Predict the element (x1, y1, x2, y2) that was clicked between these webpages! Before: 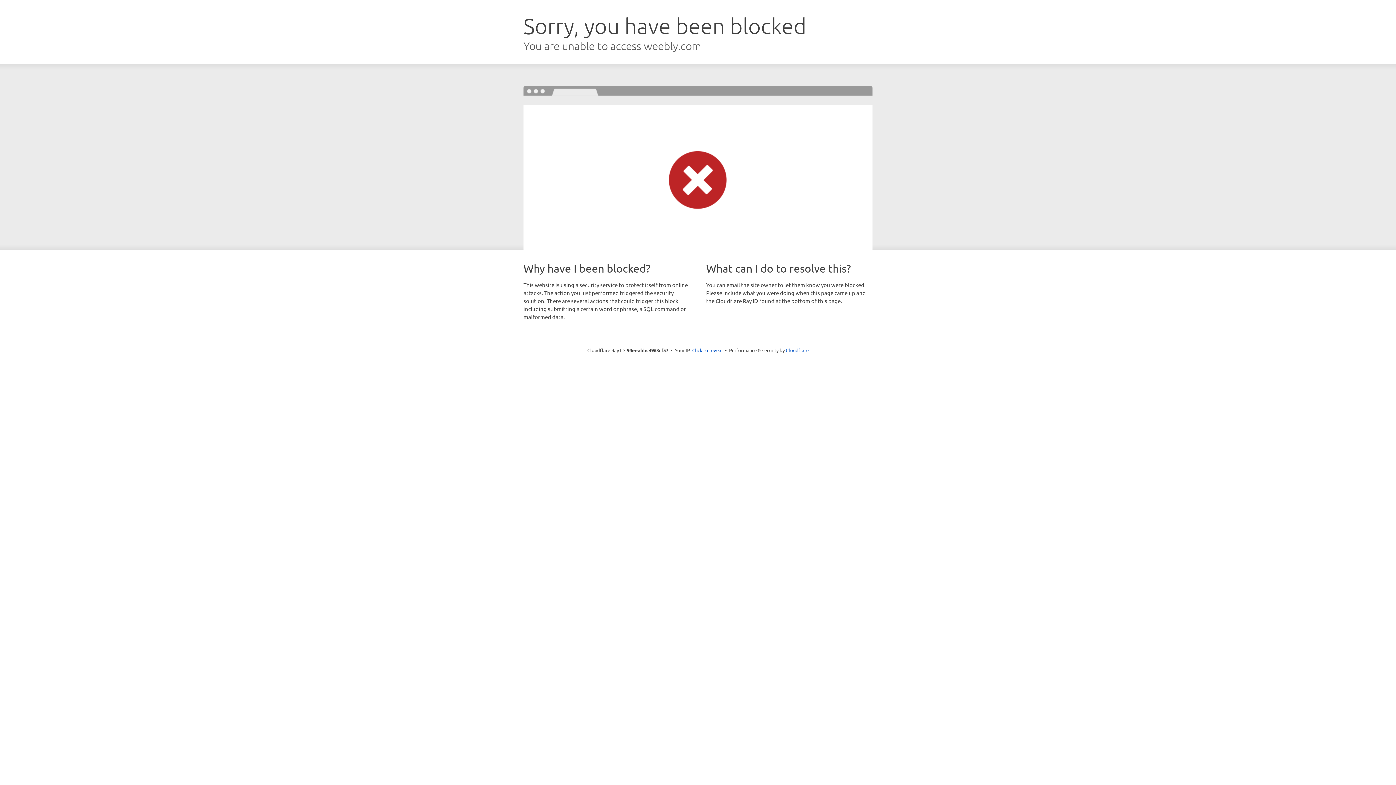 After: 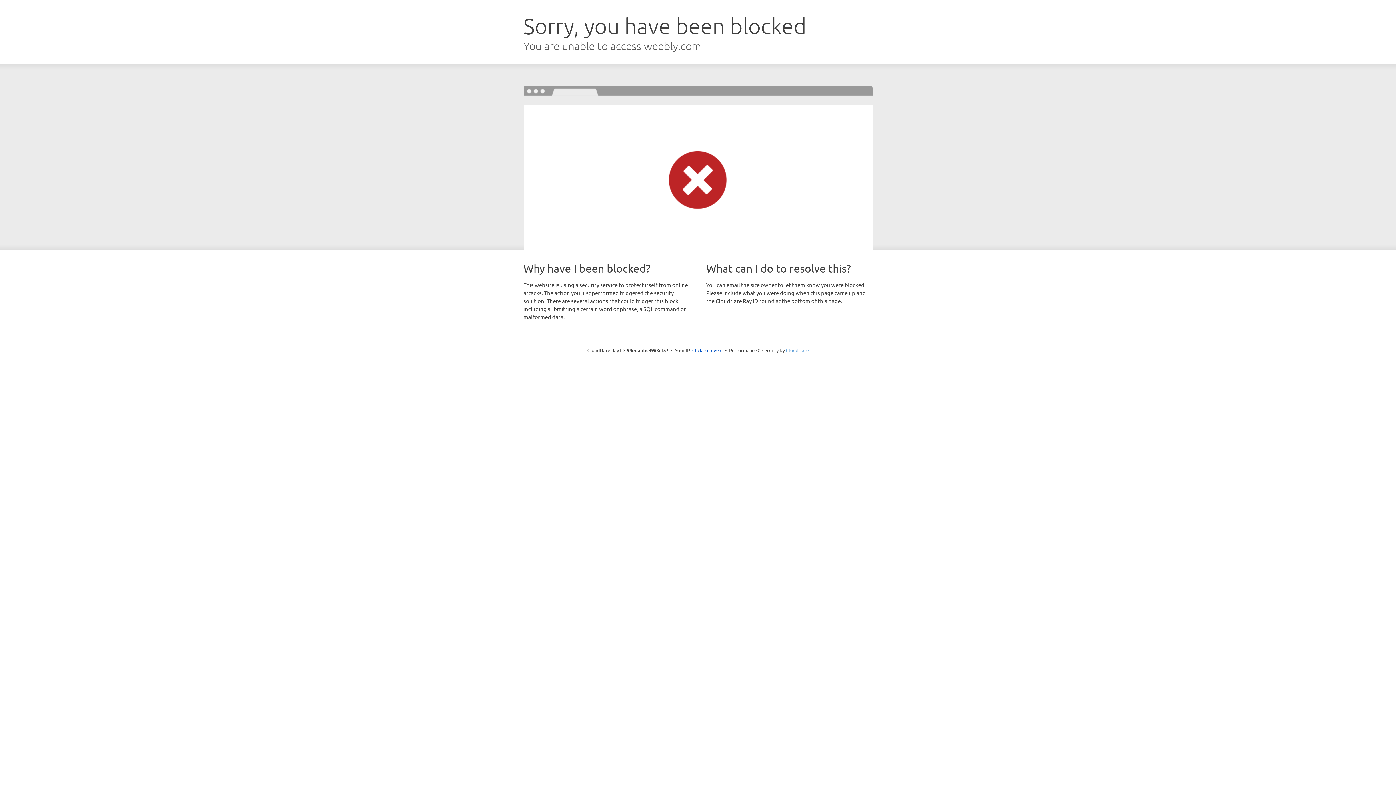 Action: label: Cloudflare bbox: (786, 347, 808, 353)